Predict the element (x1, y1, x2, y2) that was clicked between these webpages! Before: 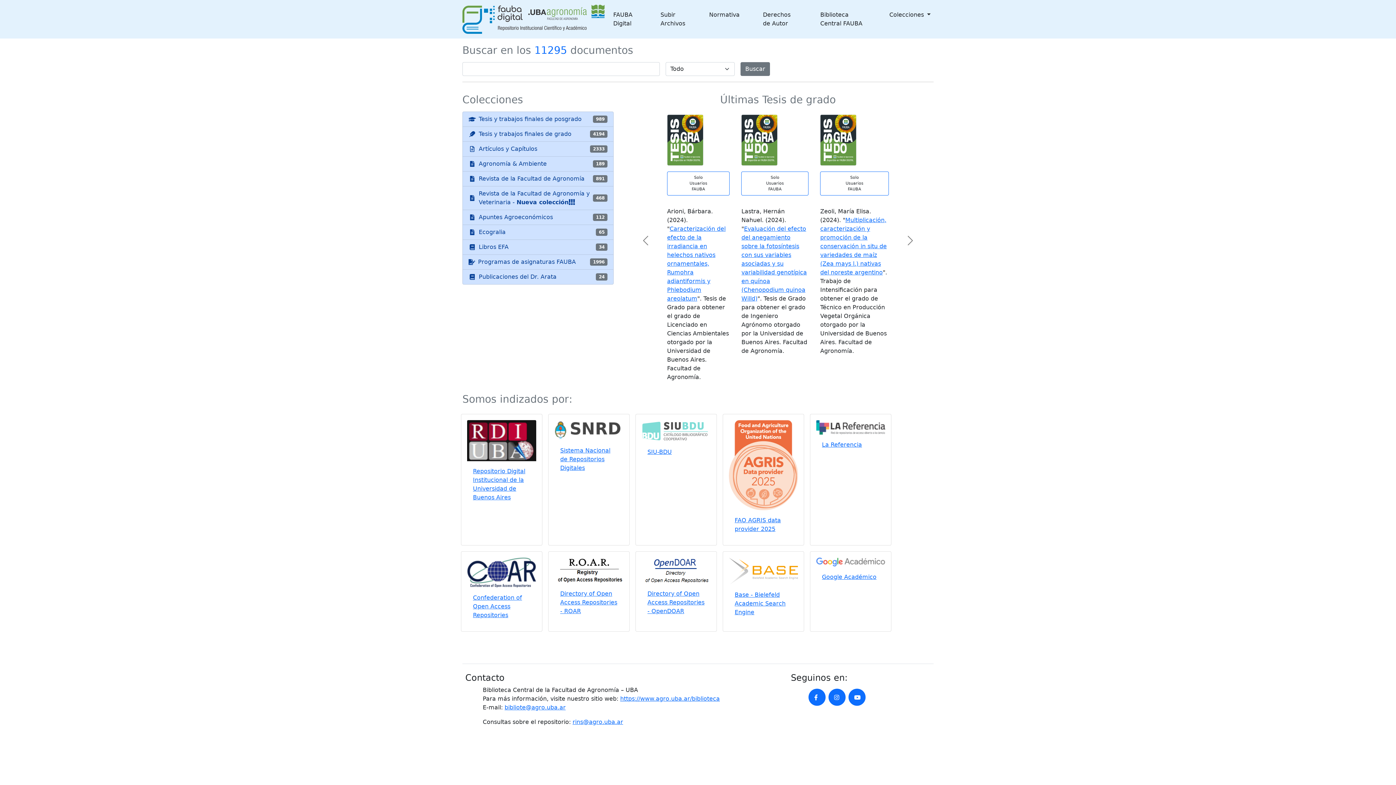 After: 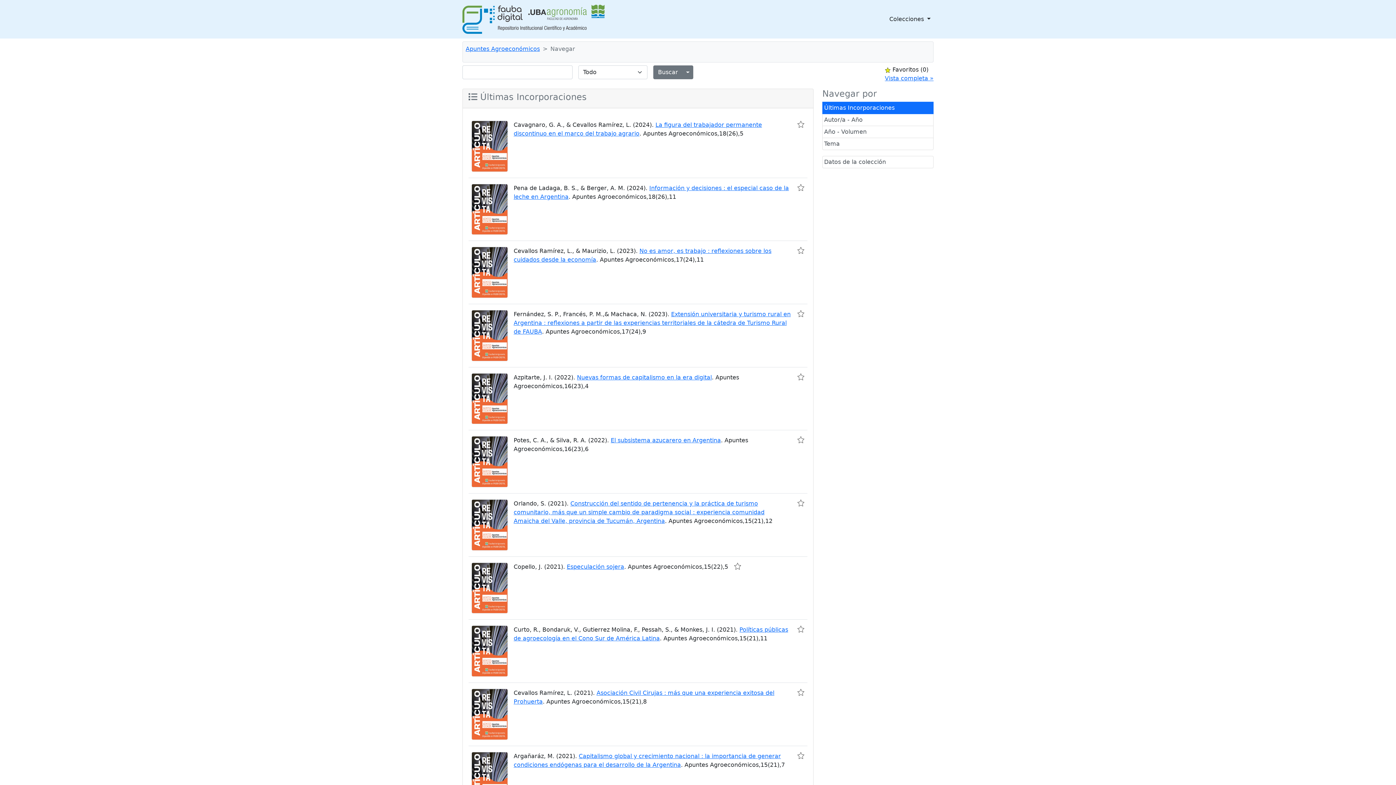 Action: bbox: (462, 210, 613, 225) label: Apuntes Agroeconómicos
112